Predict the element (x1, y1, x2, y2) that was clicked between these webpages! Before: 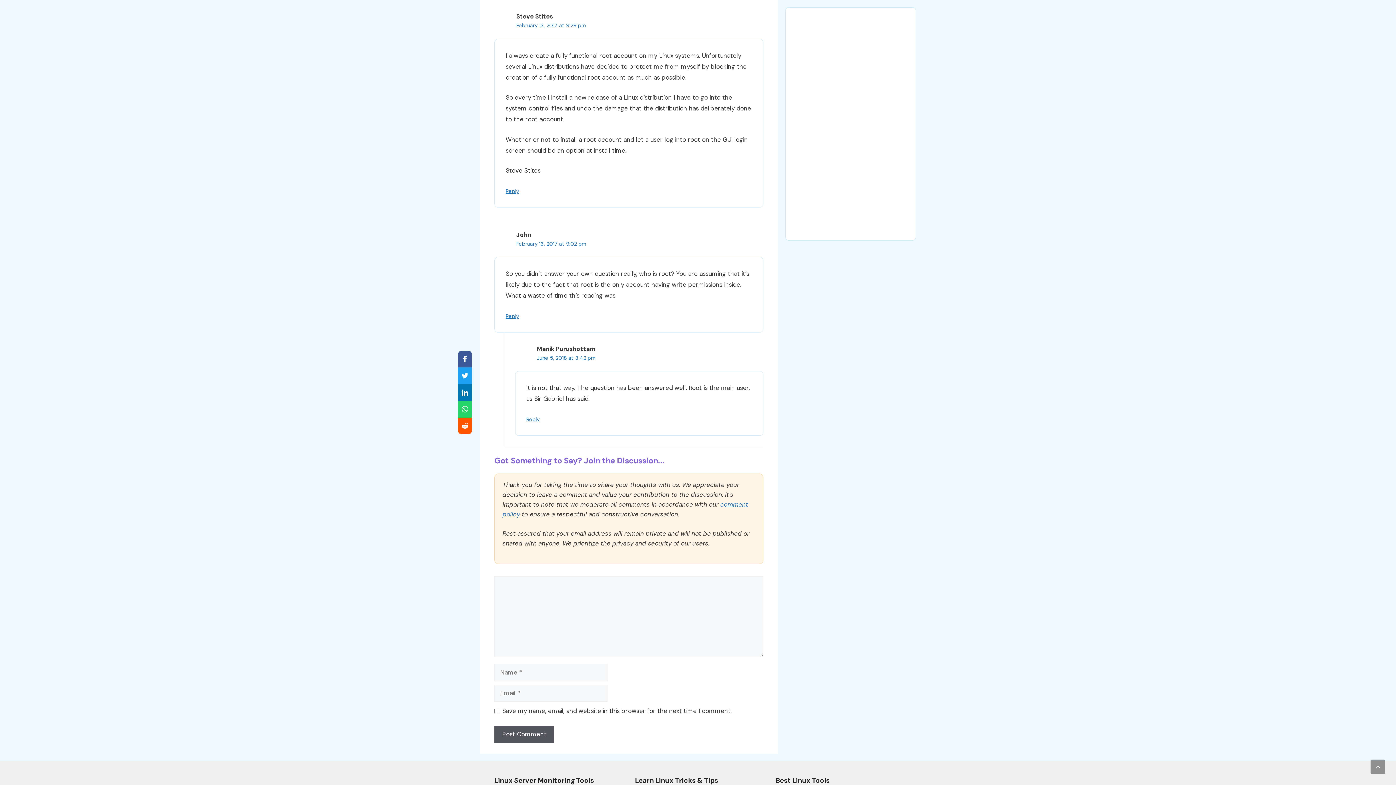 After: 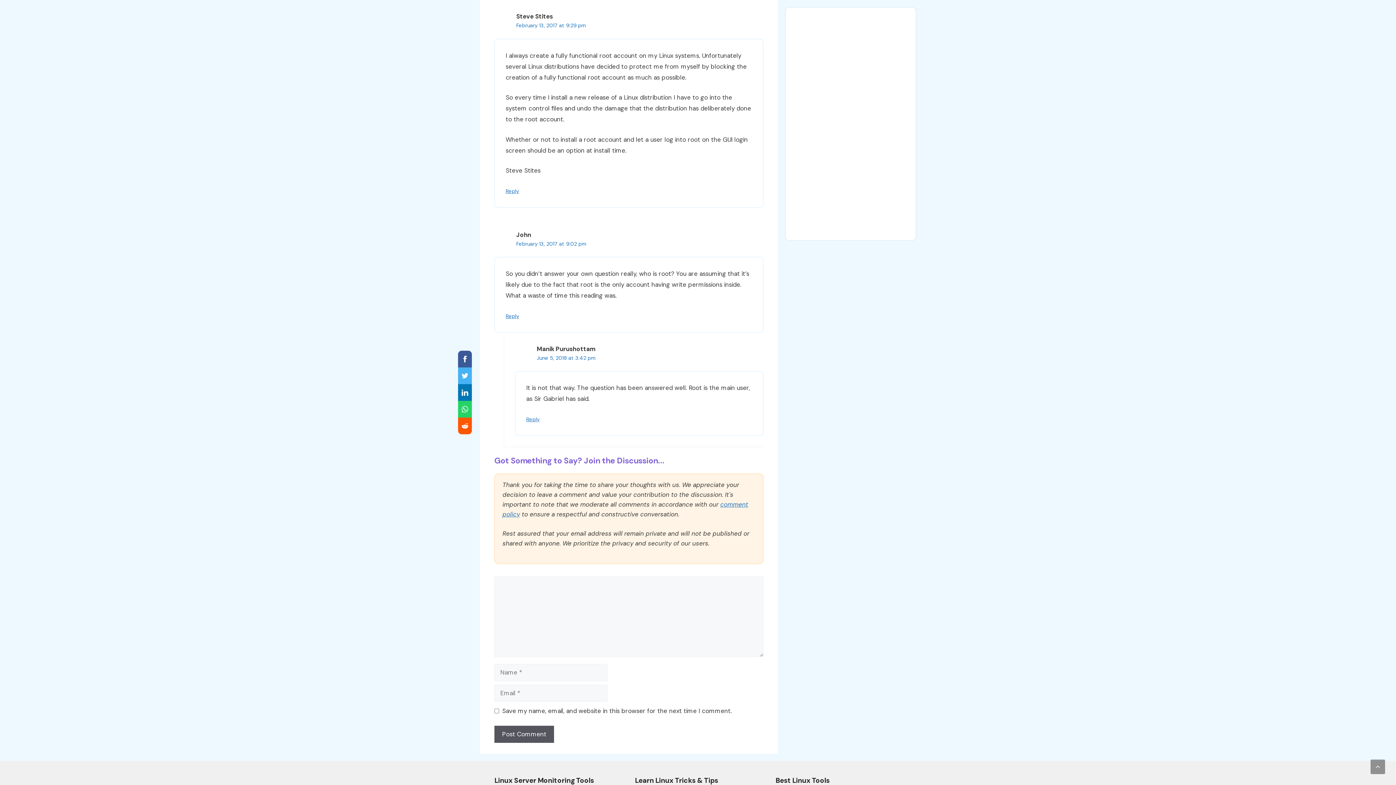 Action: bbox: (458, 367, 472, 384) label: Twitter